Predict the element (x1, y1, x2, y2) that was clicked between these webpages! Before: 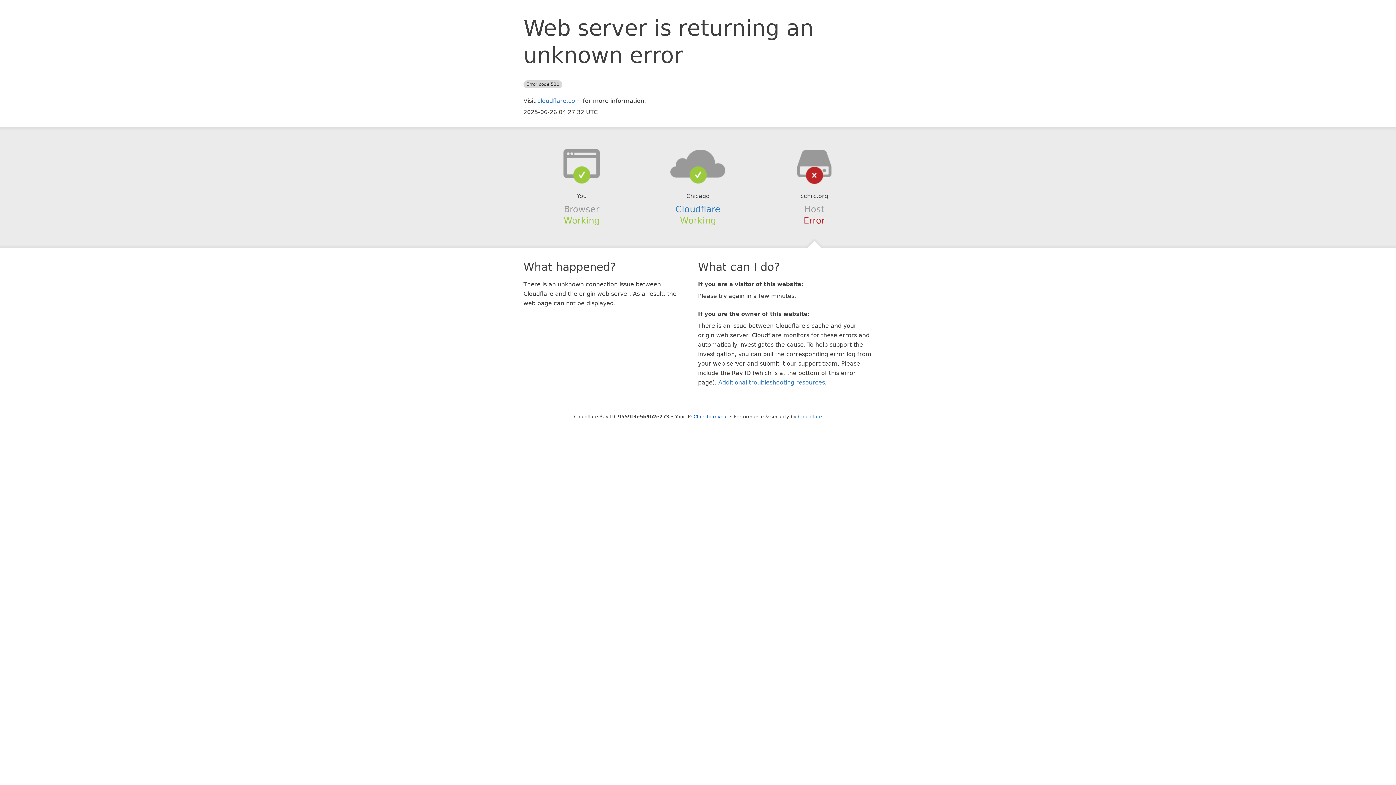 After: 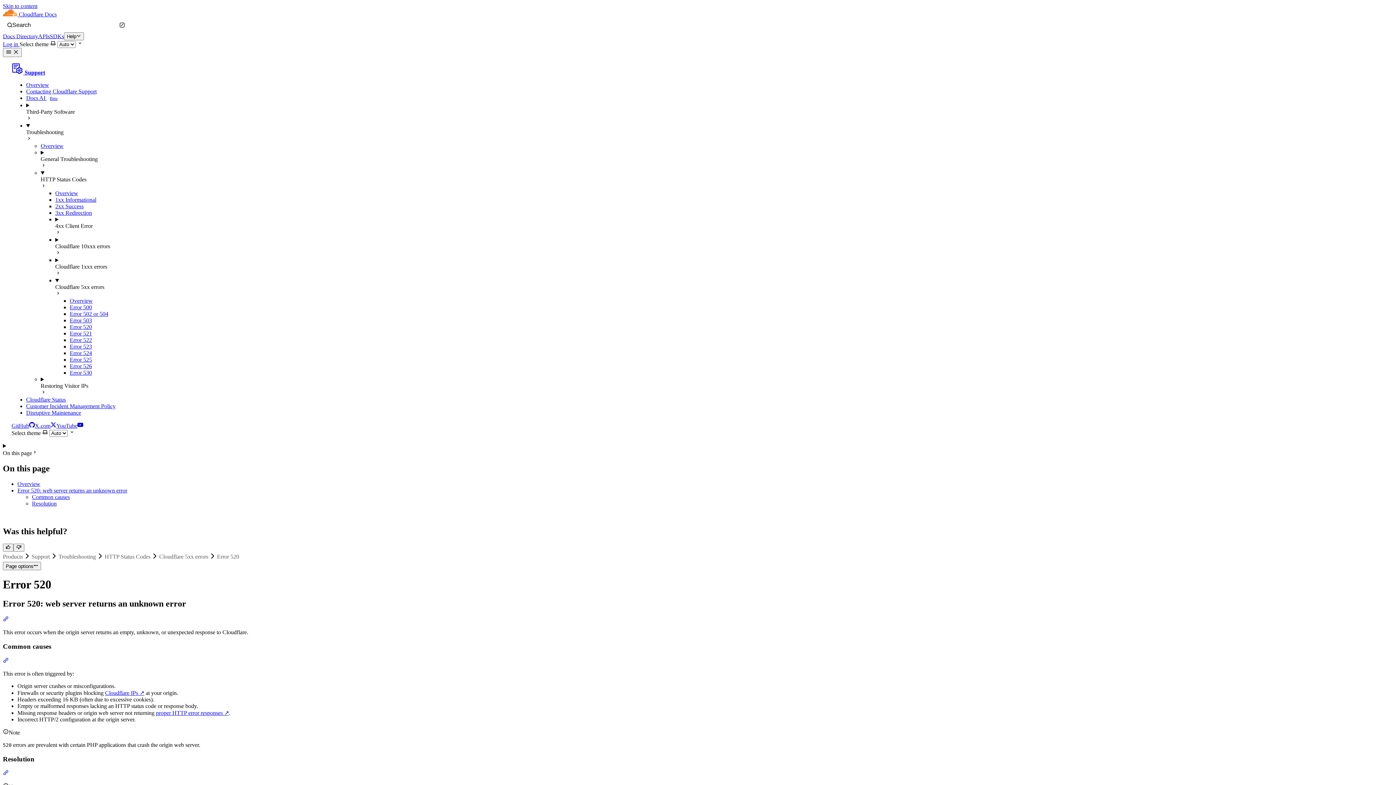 Action: bbox: (718, 379, 825, 386) label: Additional troubleshooting resources